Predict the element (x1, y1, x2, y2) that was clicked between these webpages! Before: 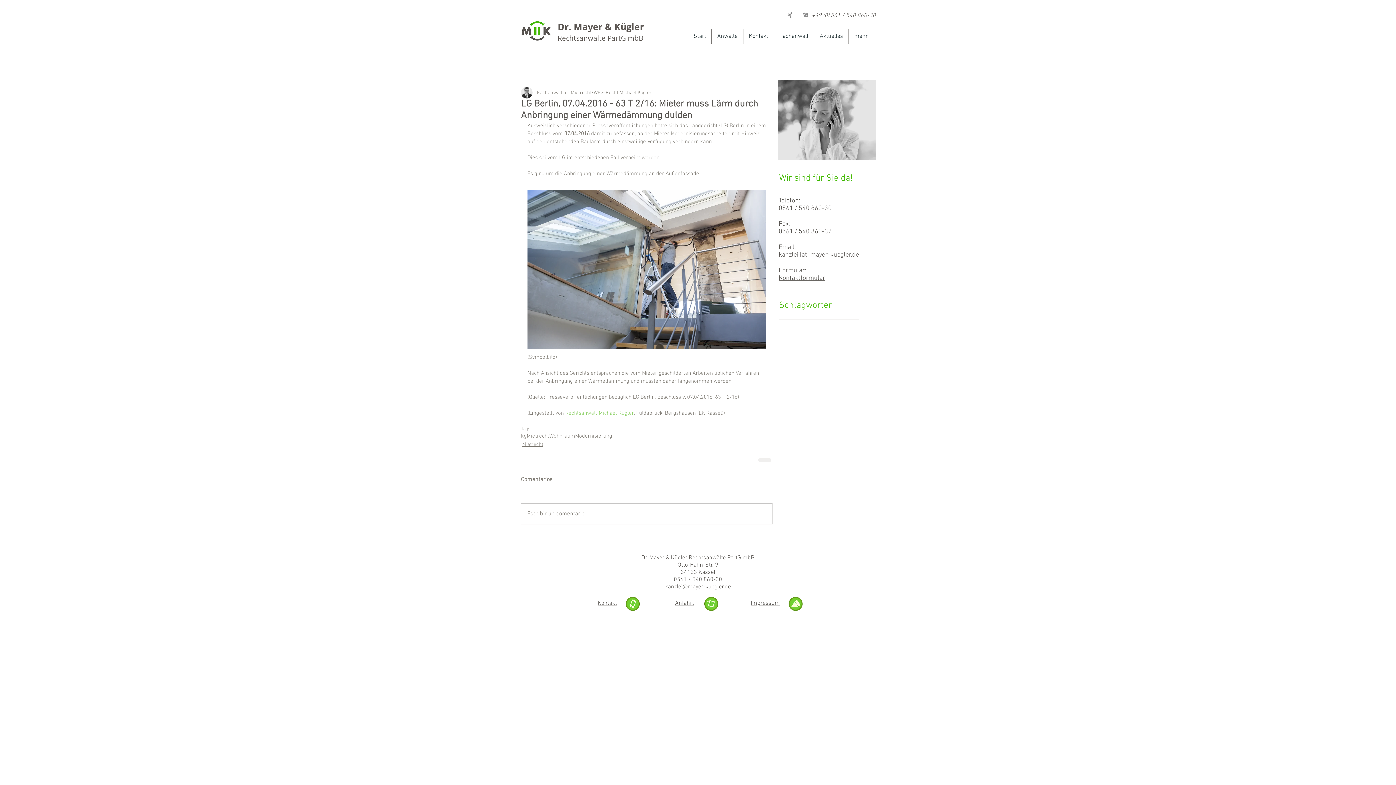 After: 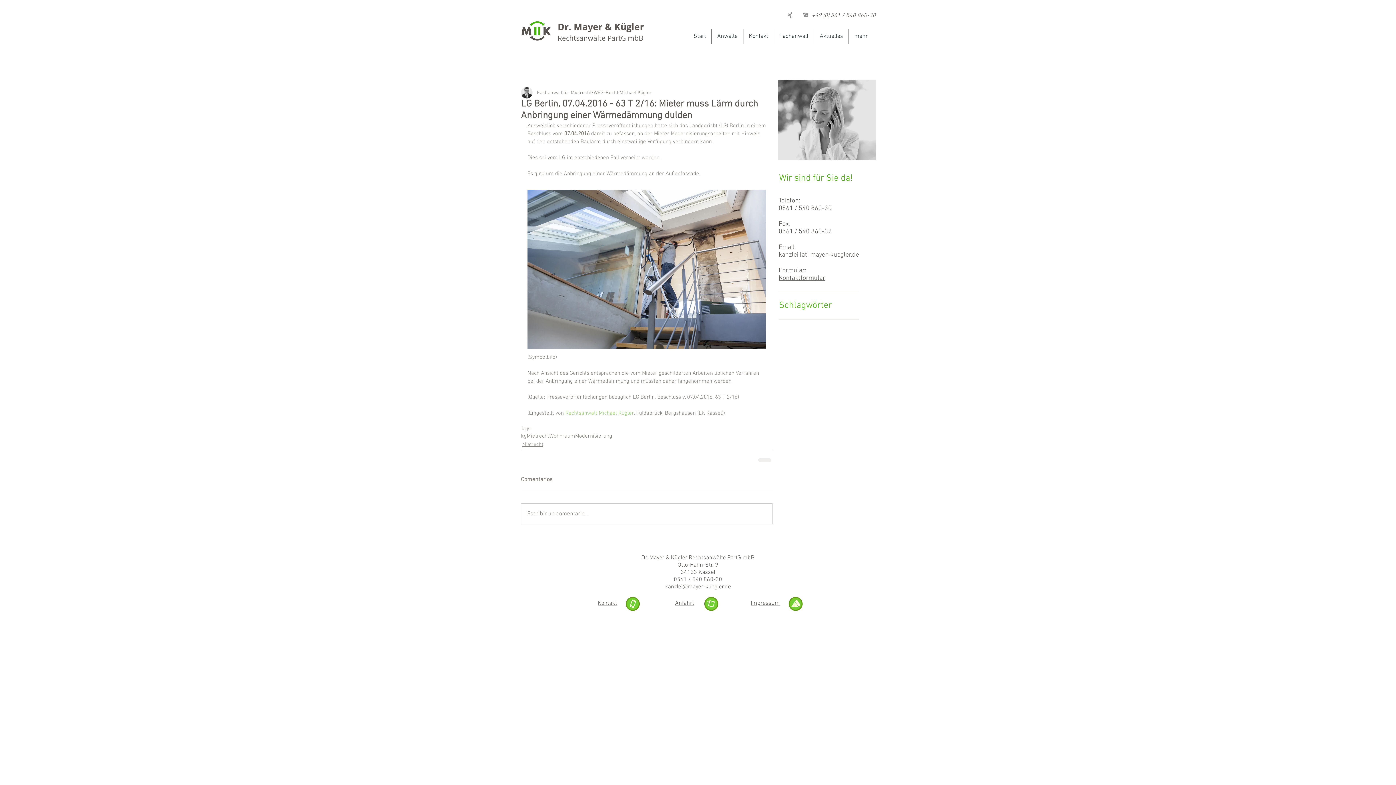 Action: bbox: (665, 583, 731, 591) label: kanzlei@mayer-kuegler.de